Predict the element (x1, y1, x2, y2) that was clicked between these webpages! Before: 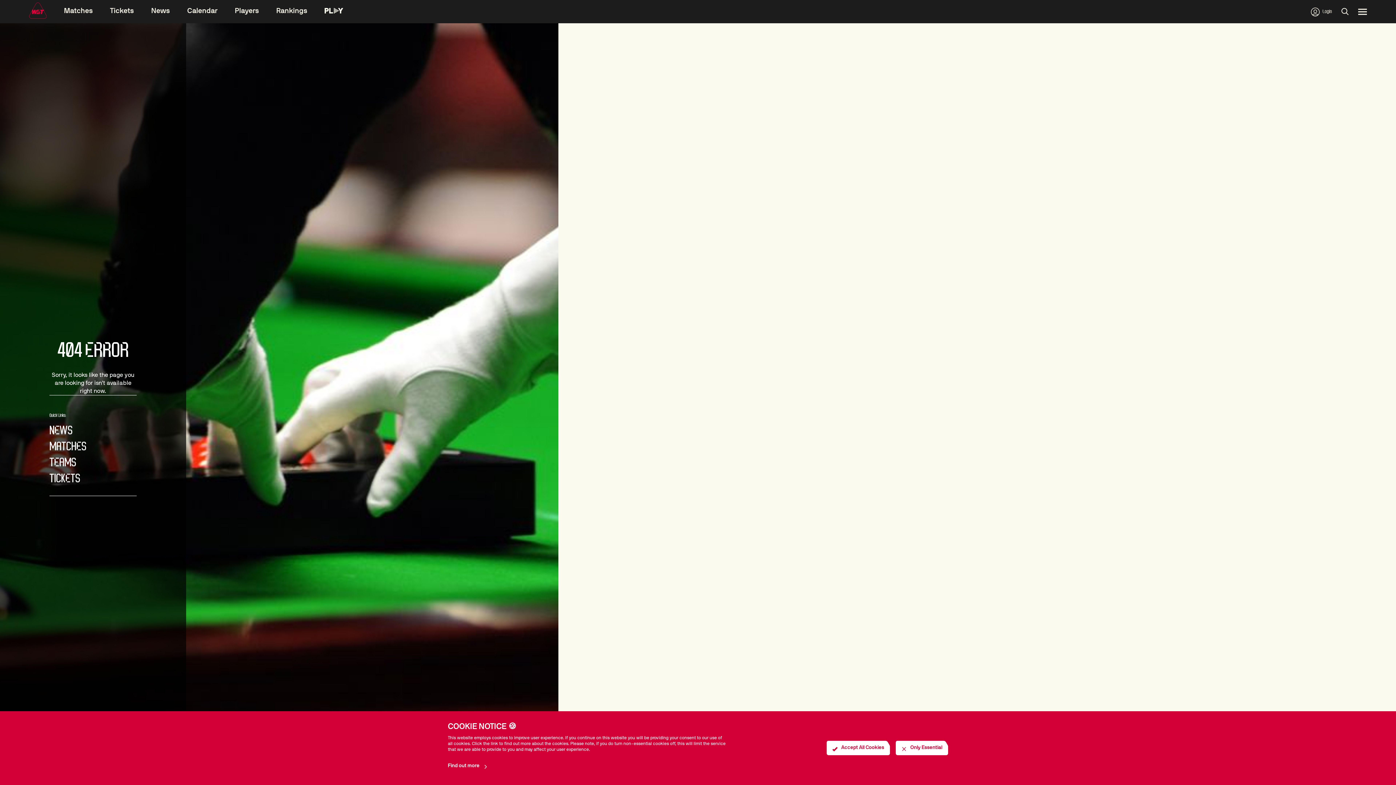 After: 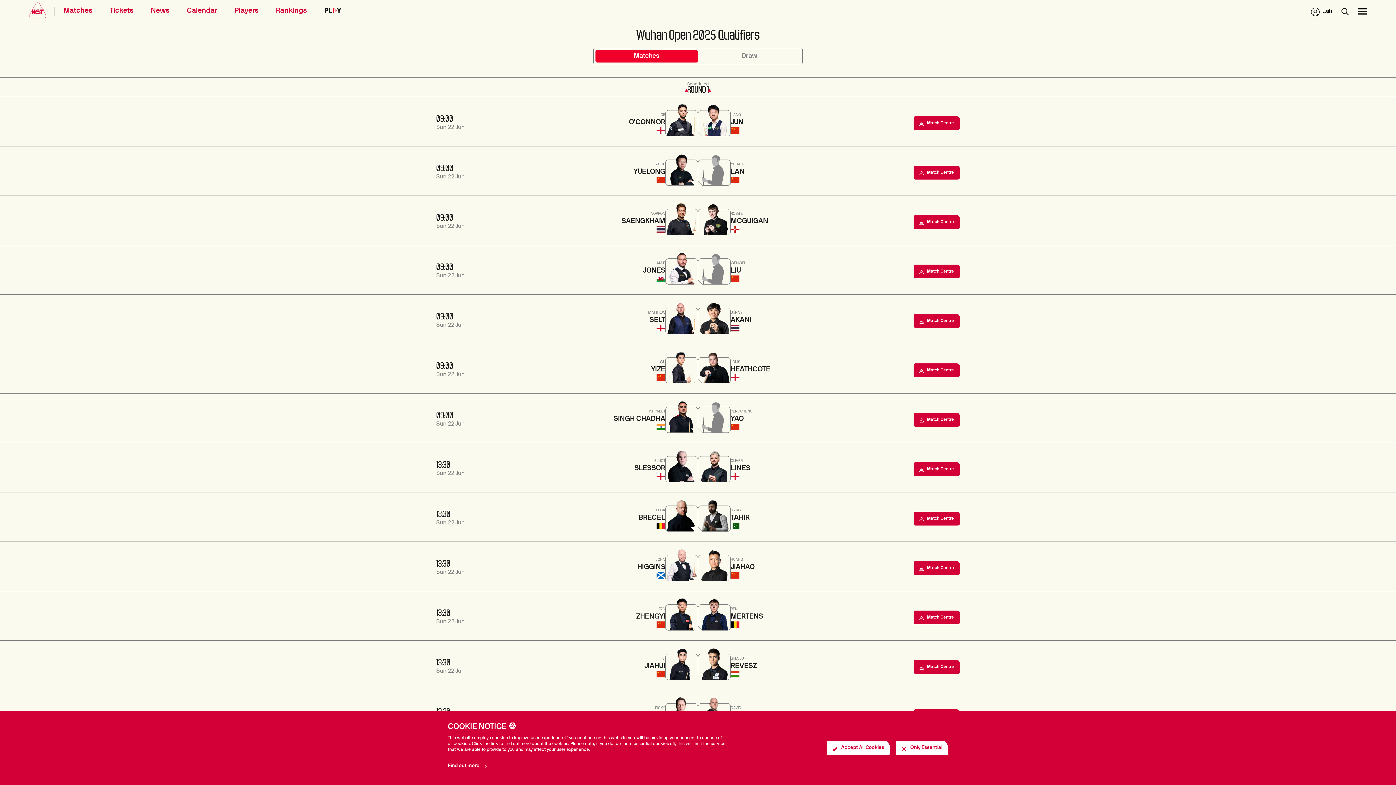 Action: bbox: (49, 441, 86, 452) label: MATCHES